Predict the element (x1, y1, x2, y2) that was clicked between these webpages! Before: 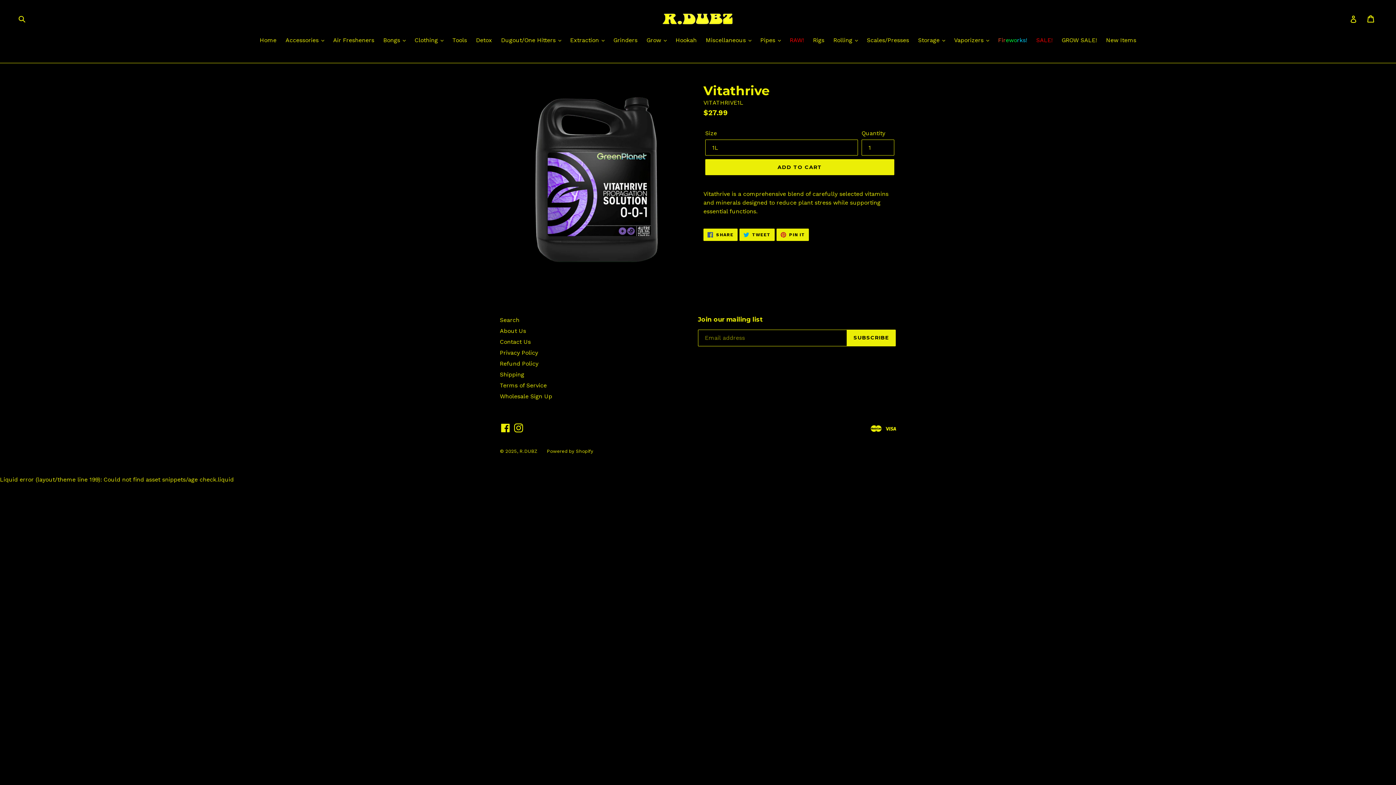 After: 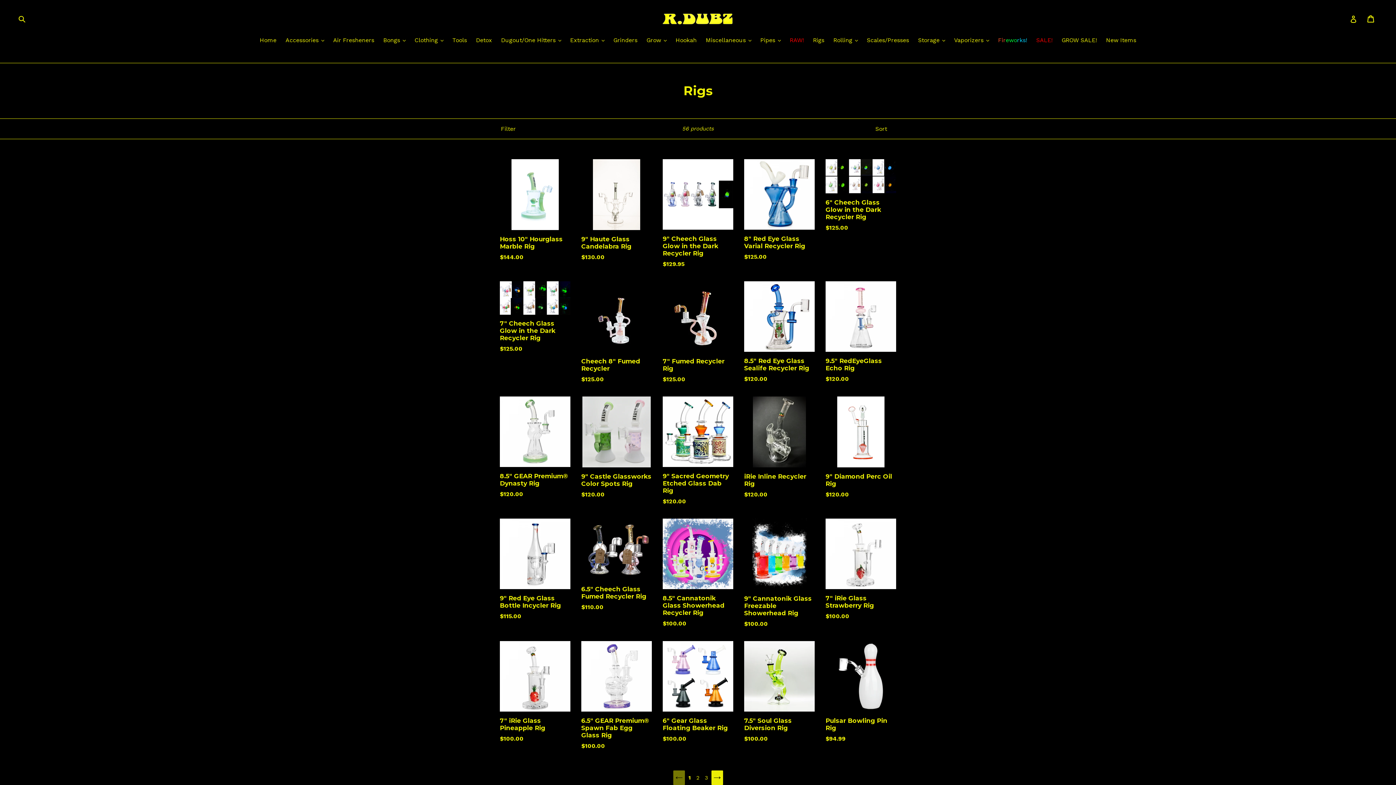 Action: label: Rigs bbox: (809, 36, 828, 45)